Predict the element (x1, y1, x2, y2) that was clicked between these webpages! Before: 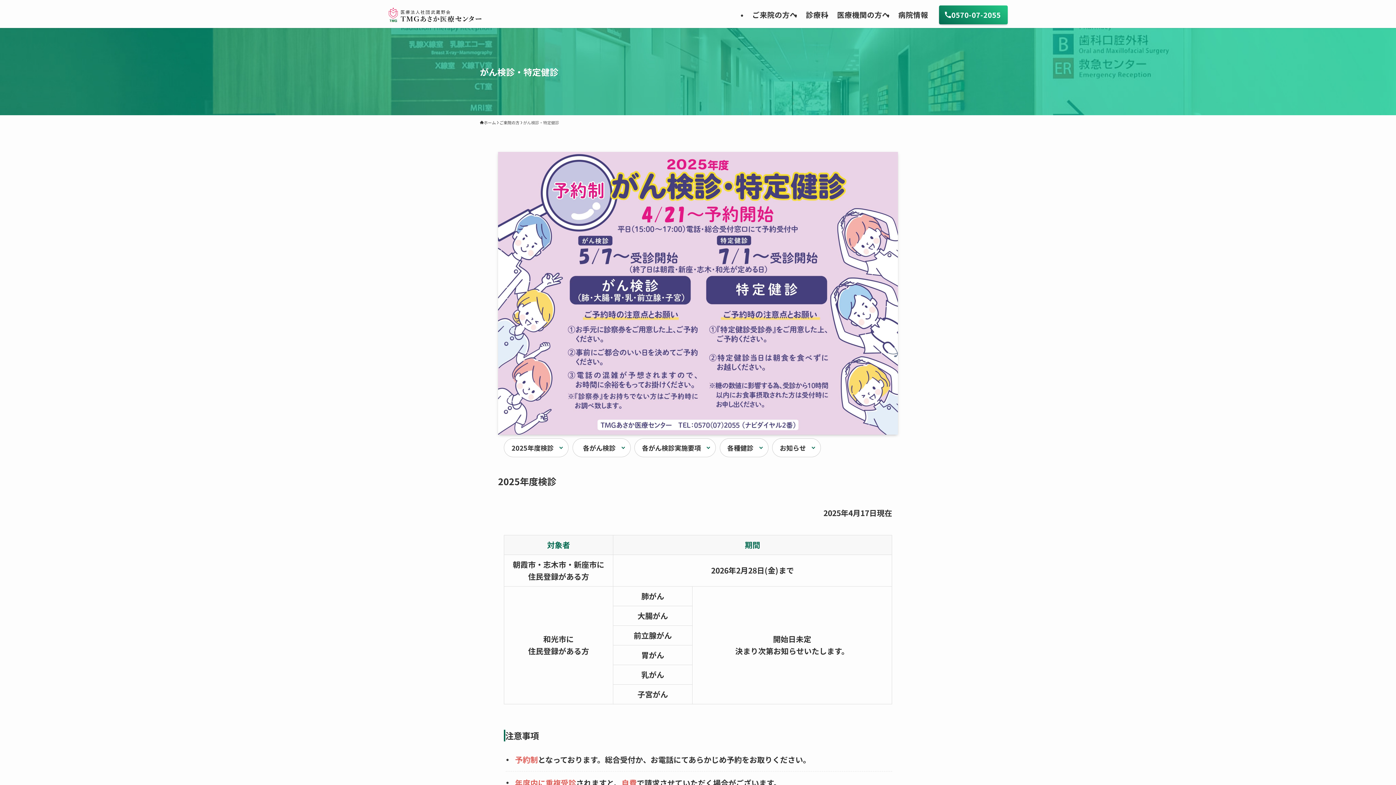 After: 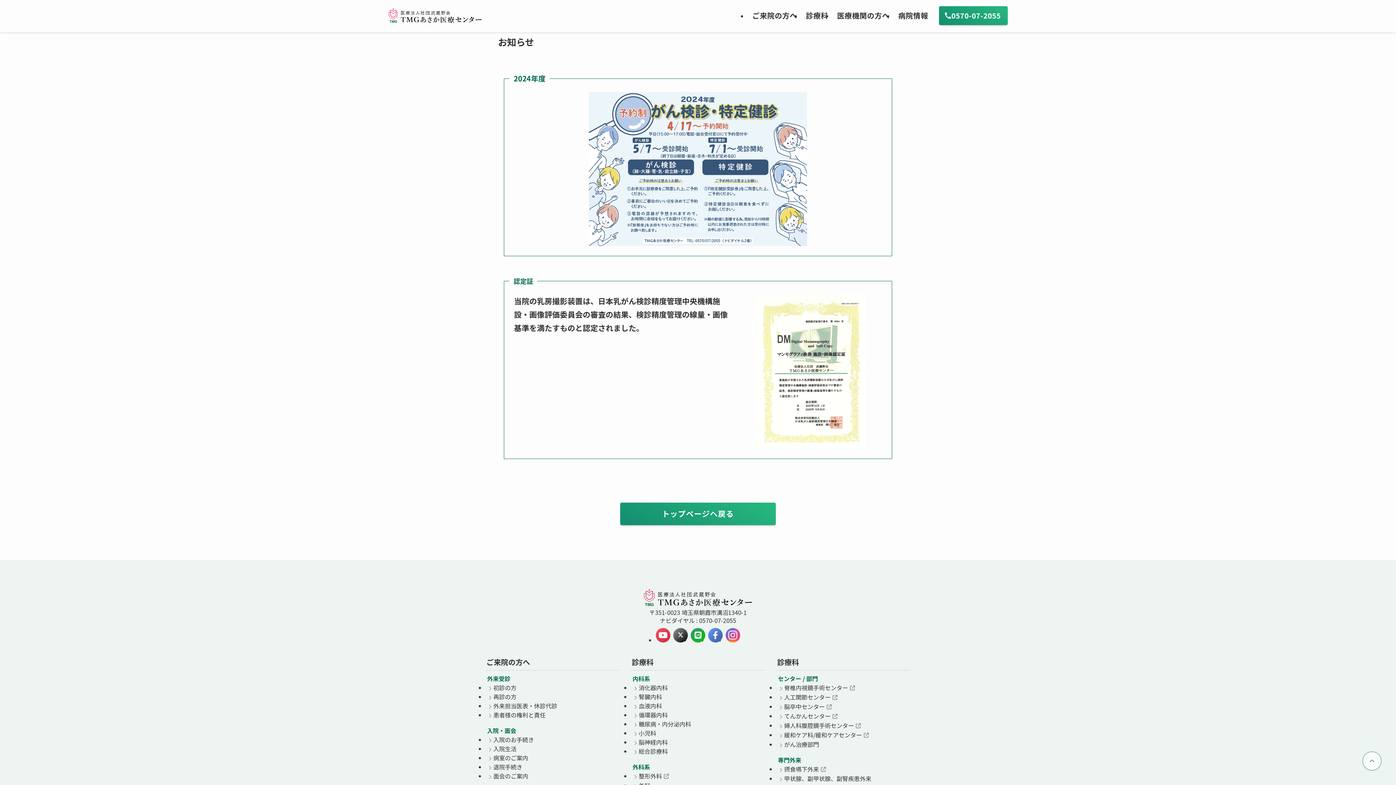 Action: bbox: (772, 438, 821, 457) label: お知らせ